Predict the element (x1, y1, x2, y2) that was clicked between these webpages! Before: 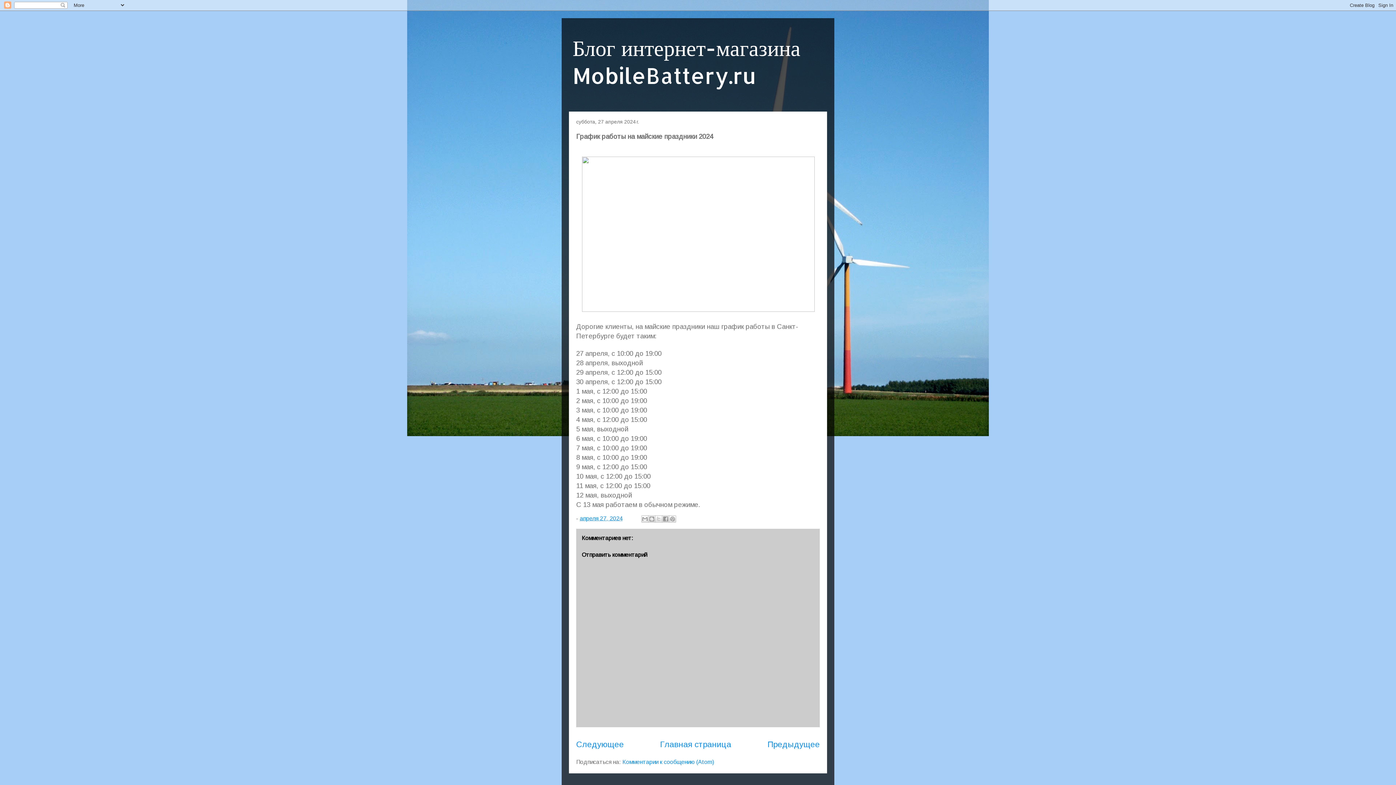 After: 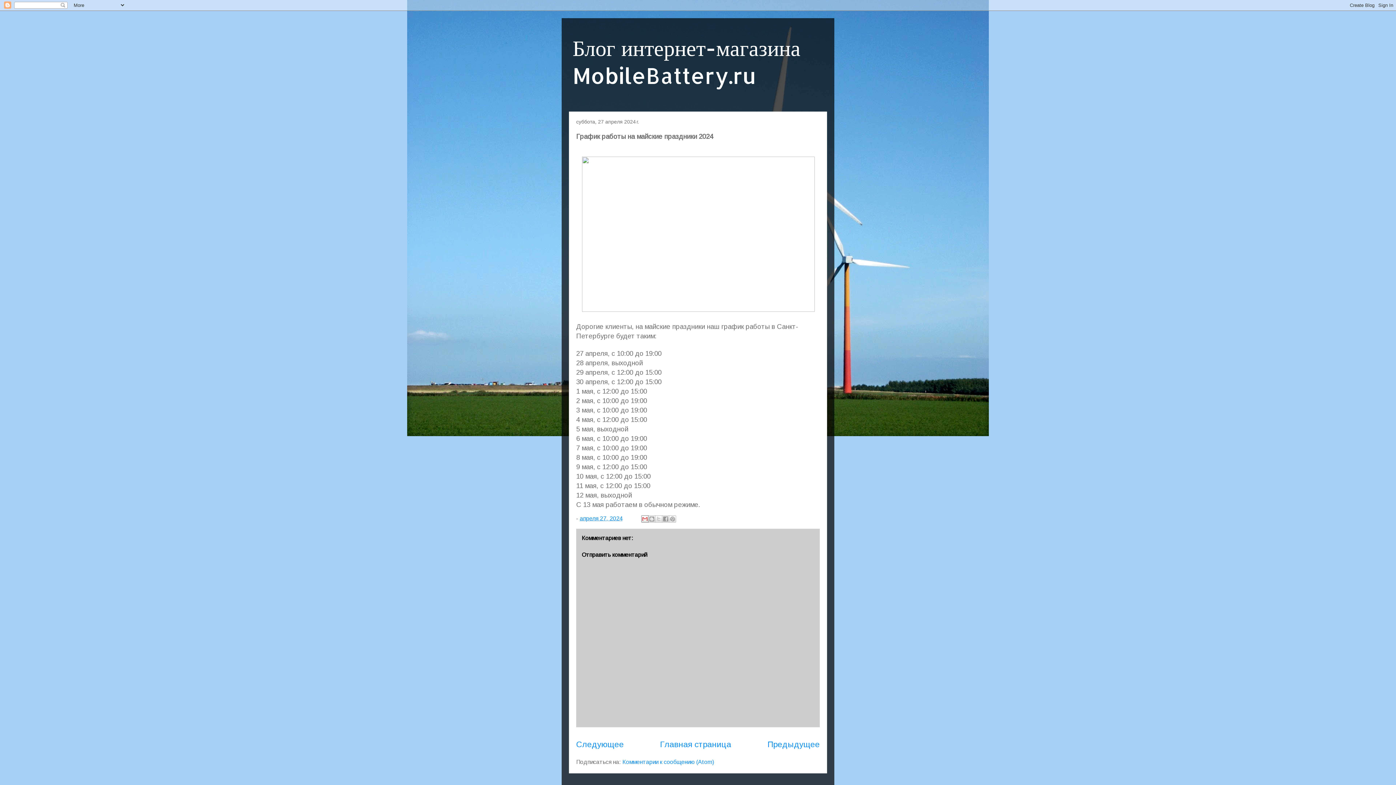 Action: bbox: (641, 515, 648, 522) label: Отправить по электронной почте